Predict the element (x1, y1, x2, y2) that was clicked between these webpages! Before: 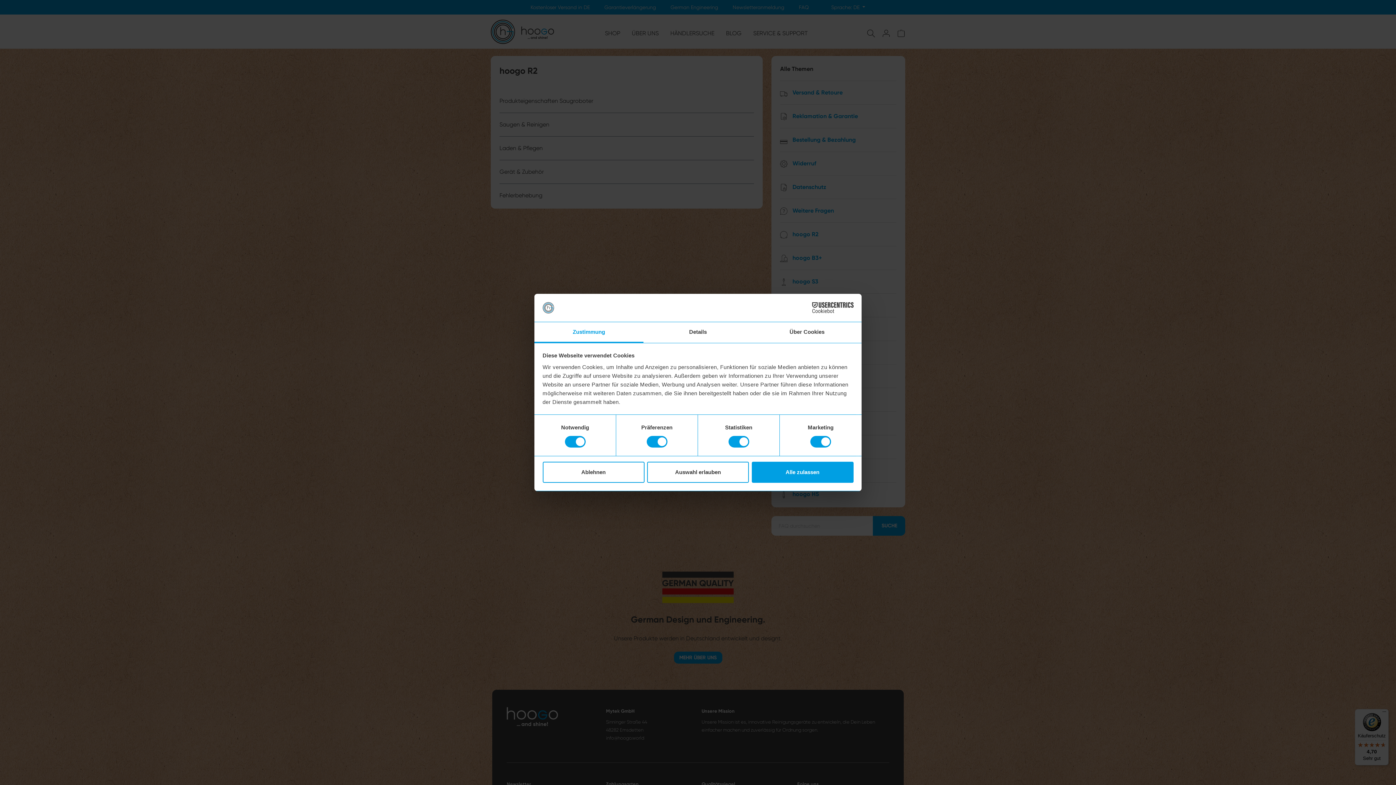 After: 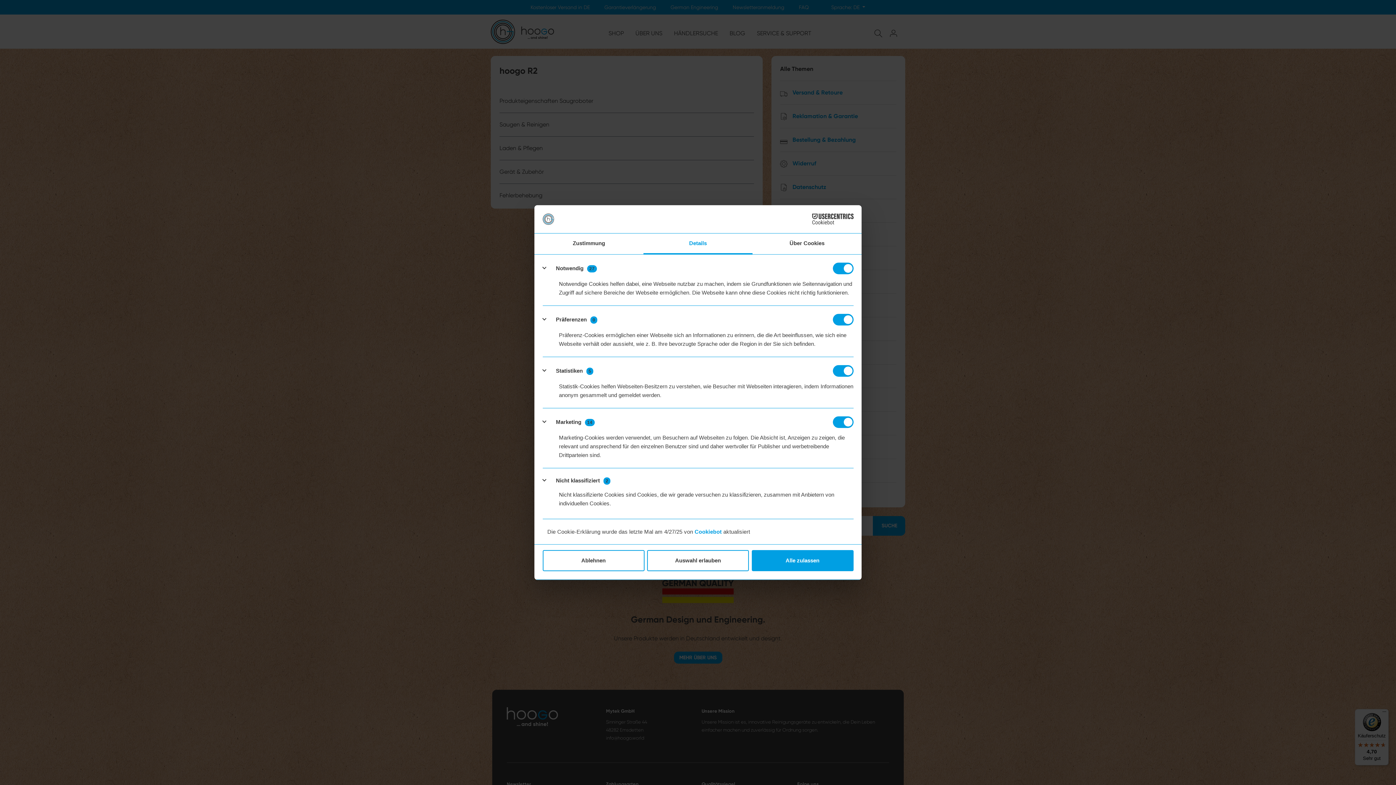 Action: bbox: (643, 322, 752, 343) label: Details